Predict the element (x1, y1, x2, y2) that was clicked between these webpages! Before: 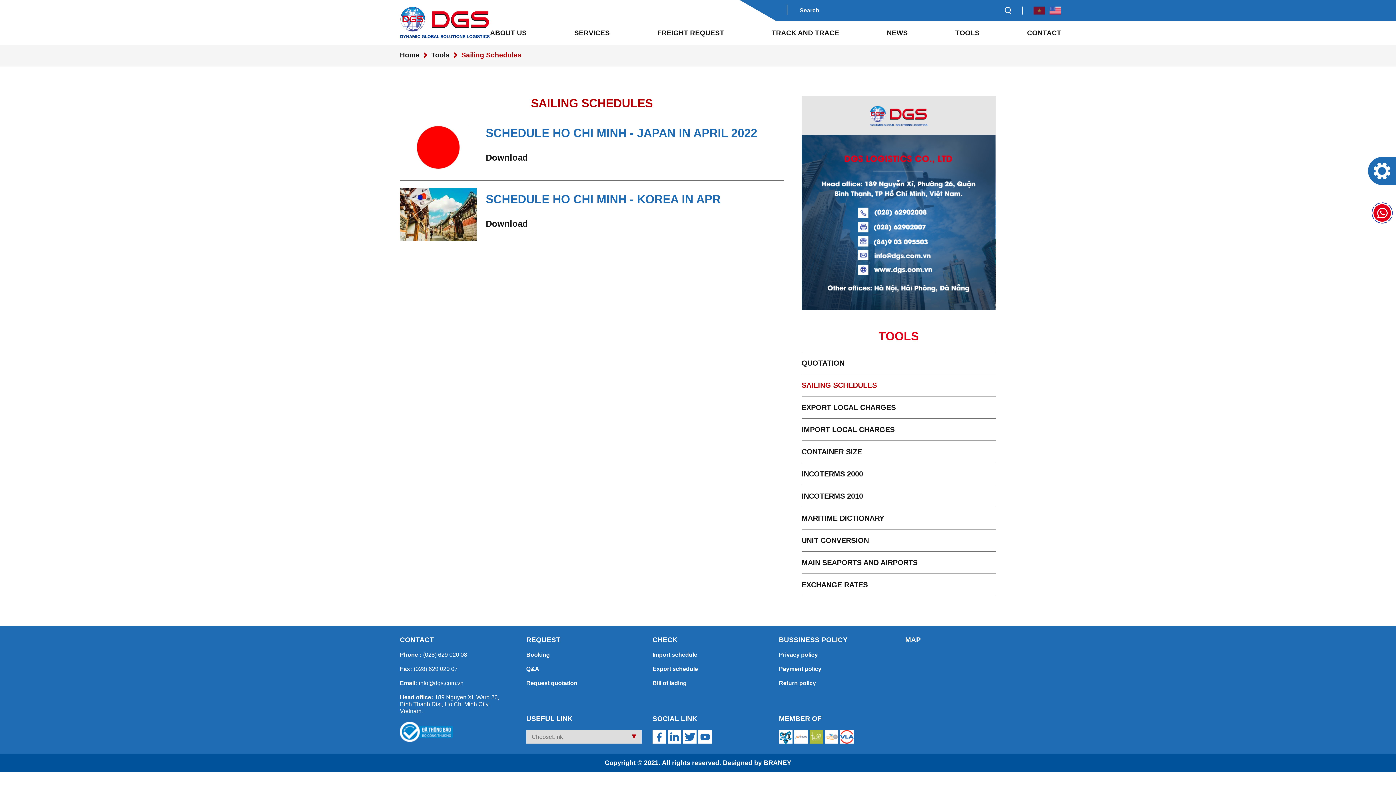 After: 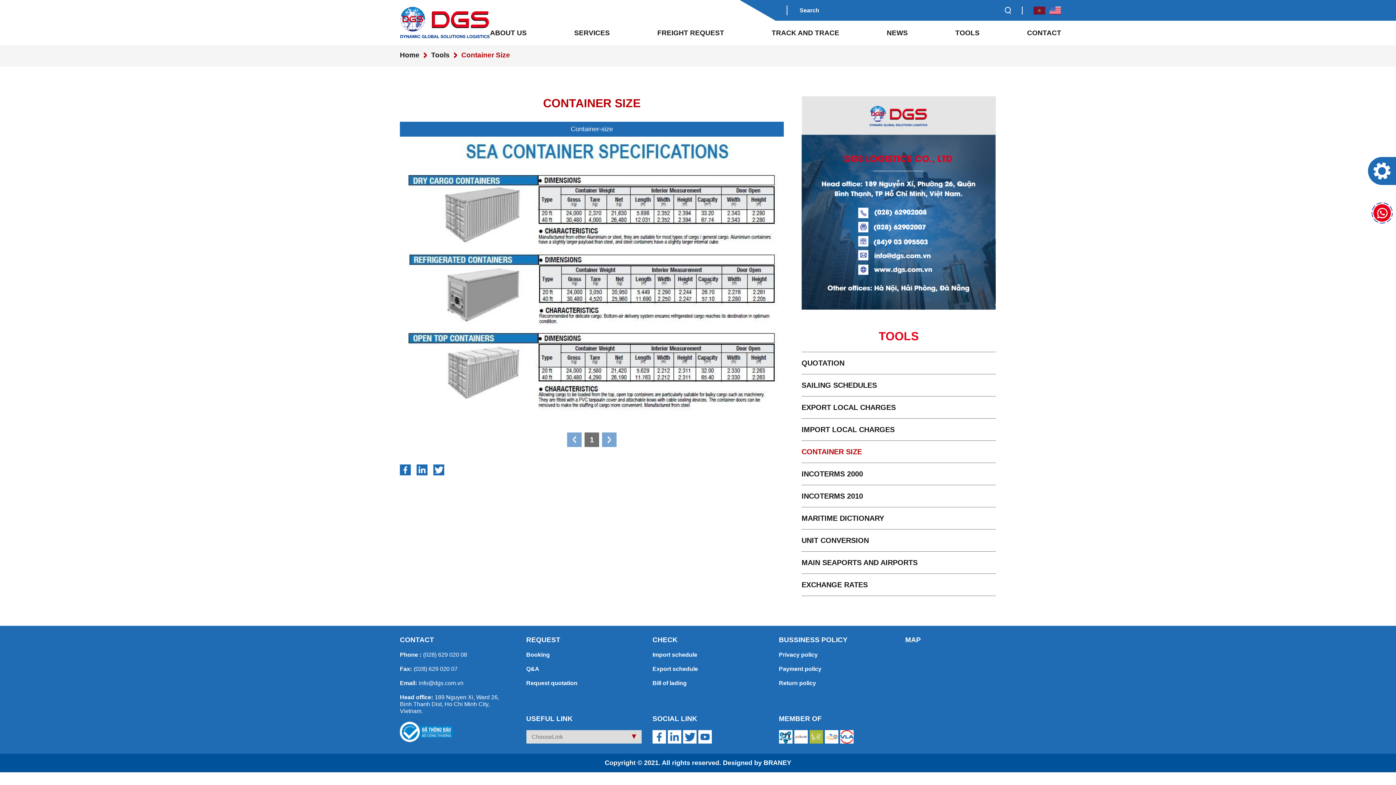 Action: bbox: (801, 441, 995, 462) label: CONTAINER SIZE